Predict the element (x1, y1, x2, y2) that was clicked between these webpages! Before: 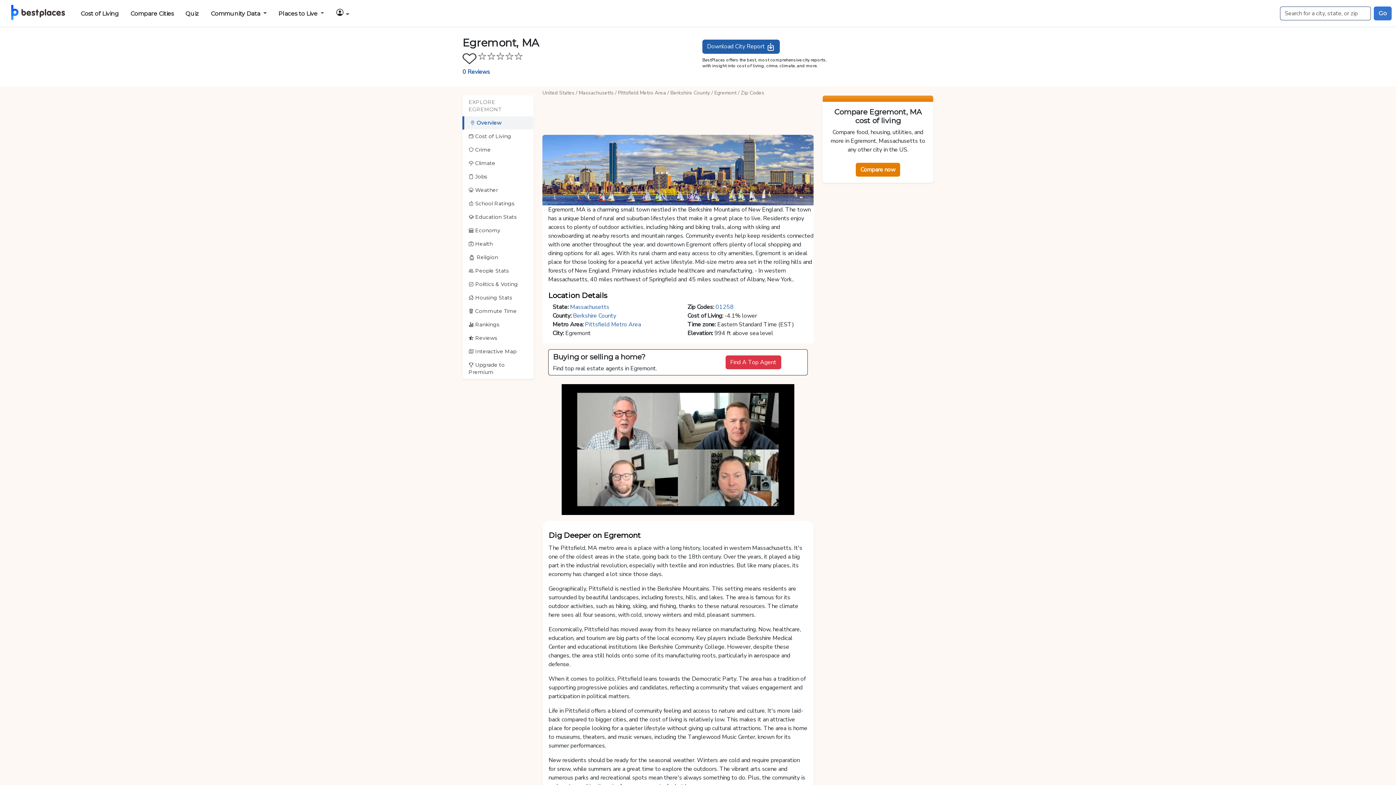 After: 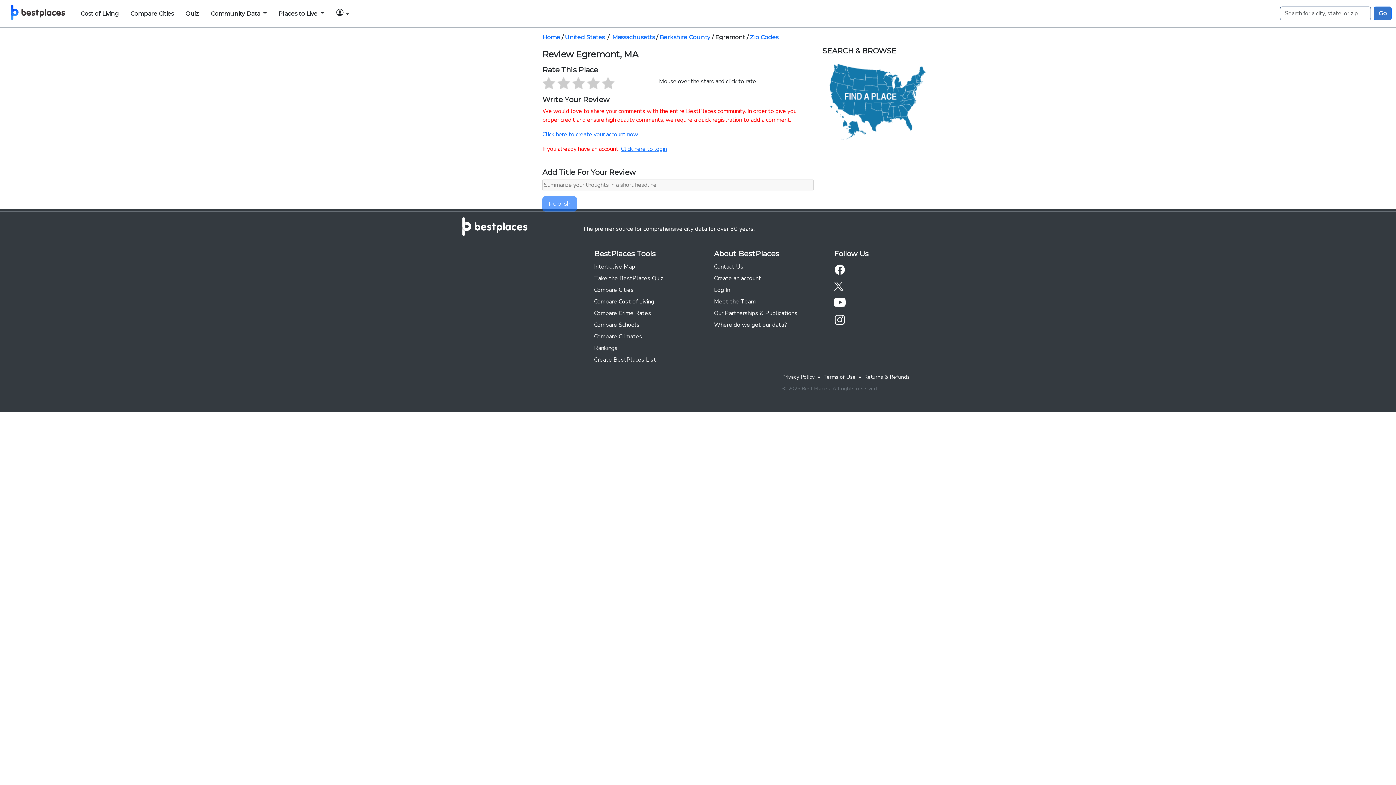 Action: bbox: (478, 54, 523, 62)